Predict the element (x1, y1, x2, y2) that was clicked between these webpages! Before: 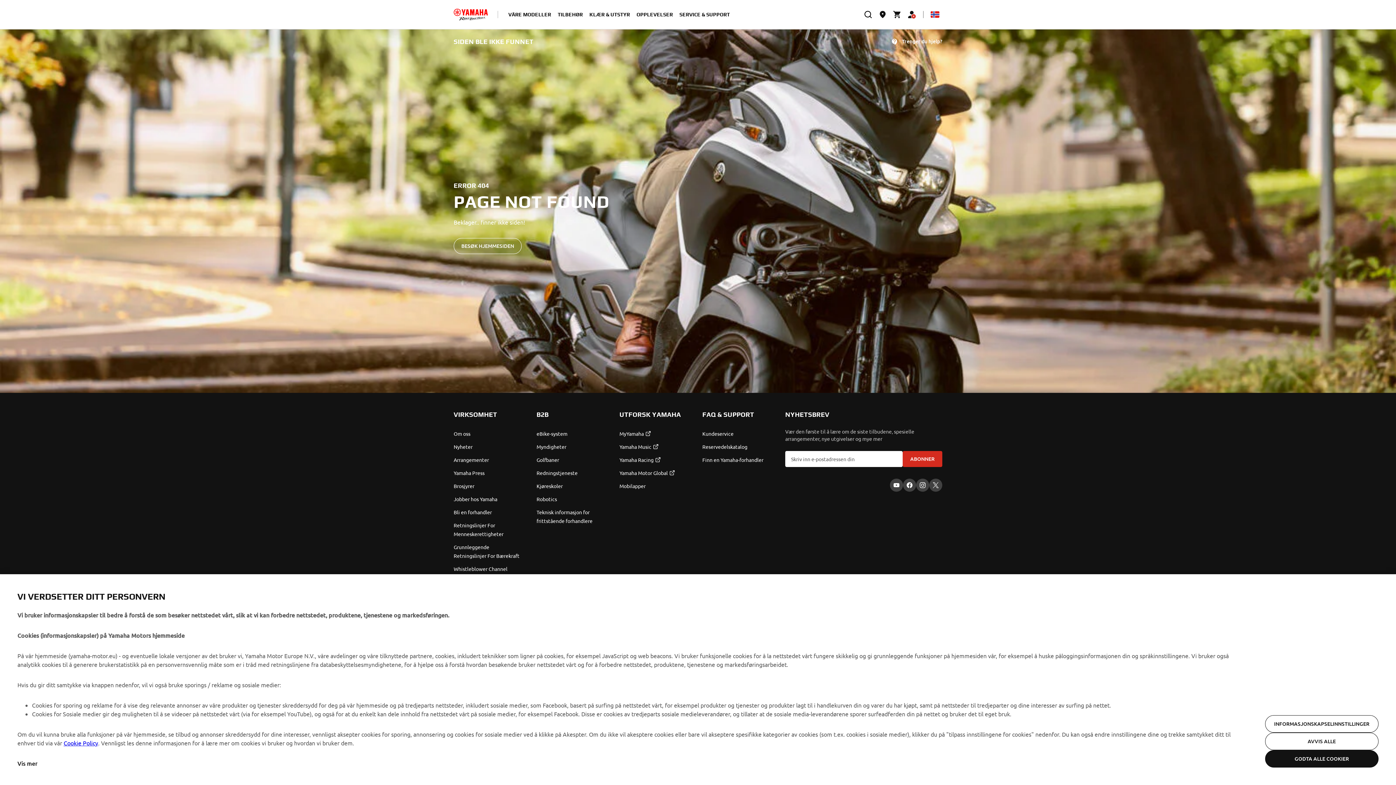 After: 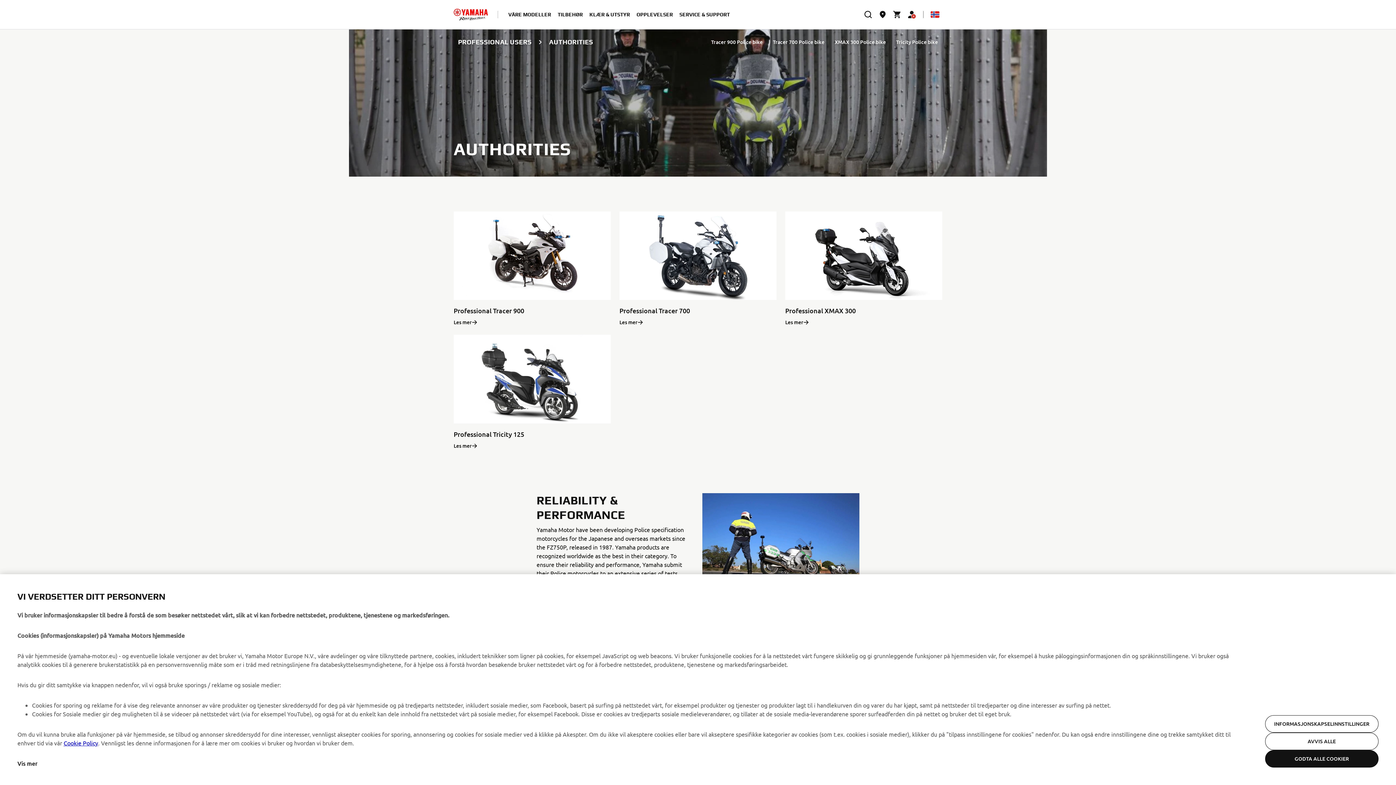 Action: bbox: (536, 442, 610, 451) label: Myndigheter